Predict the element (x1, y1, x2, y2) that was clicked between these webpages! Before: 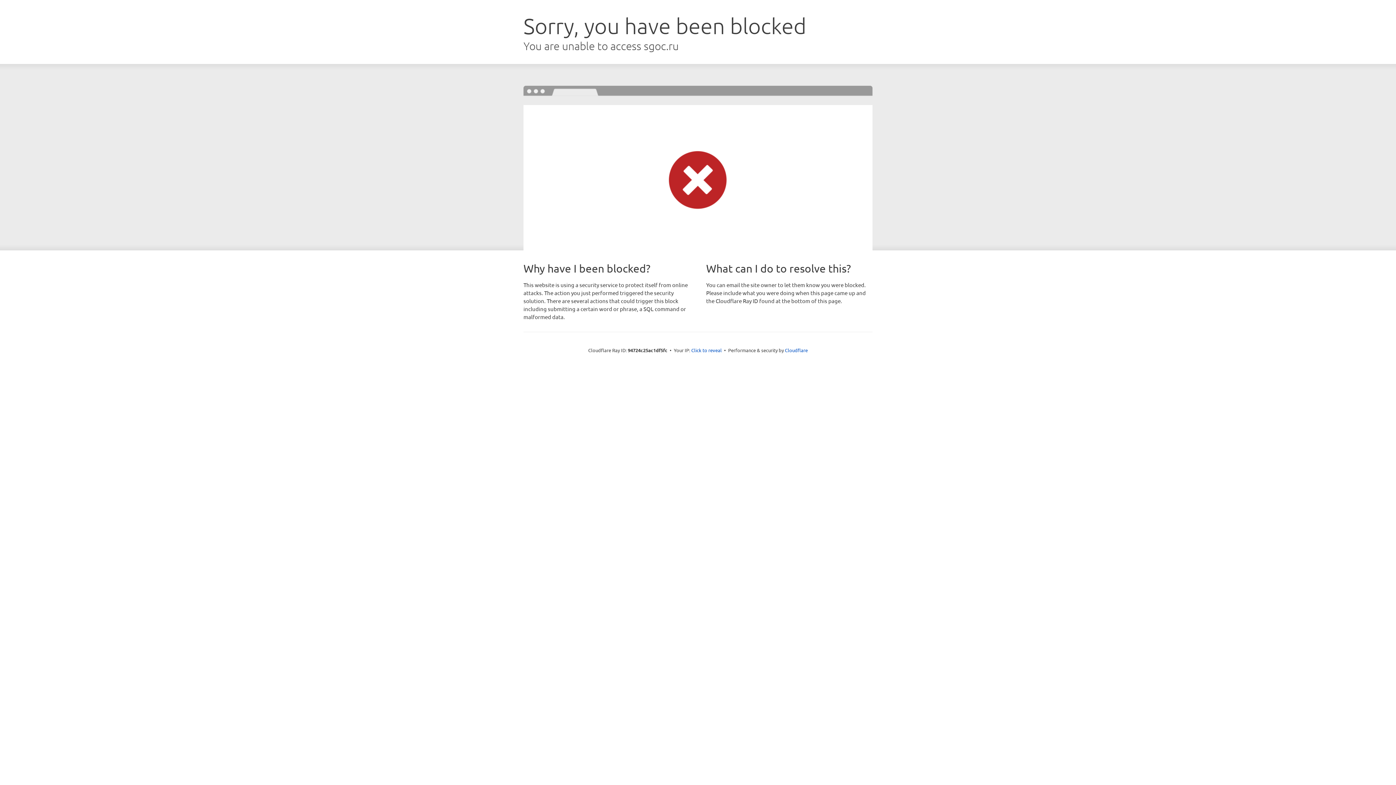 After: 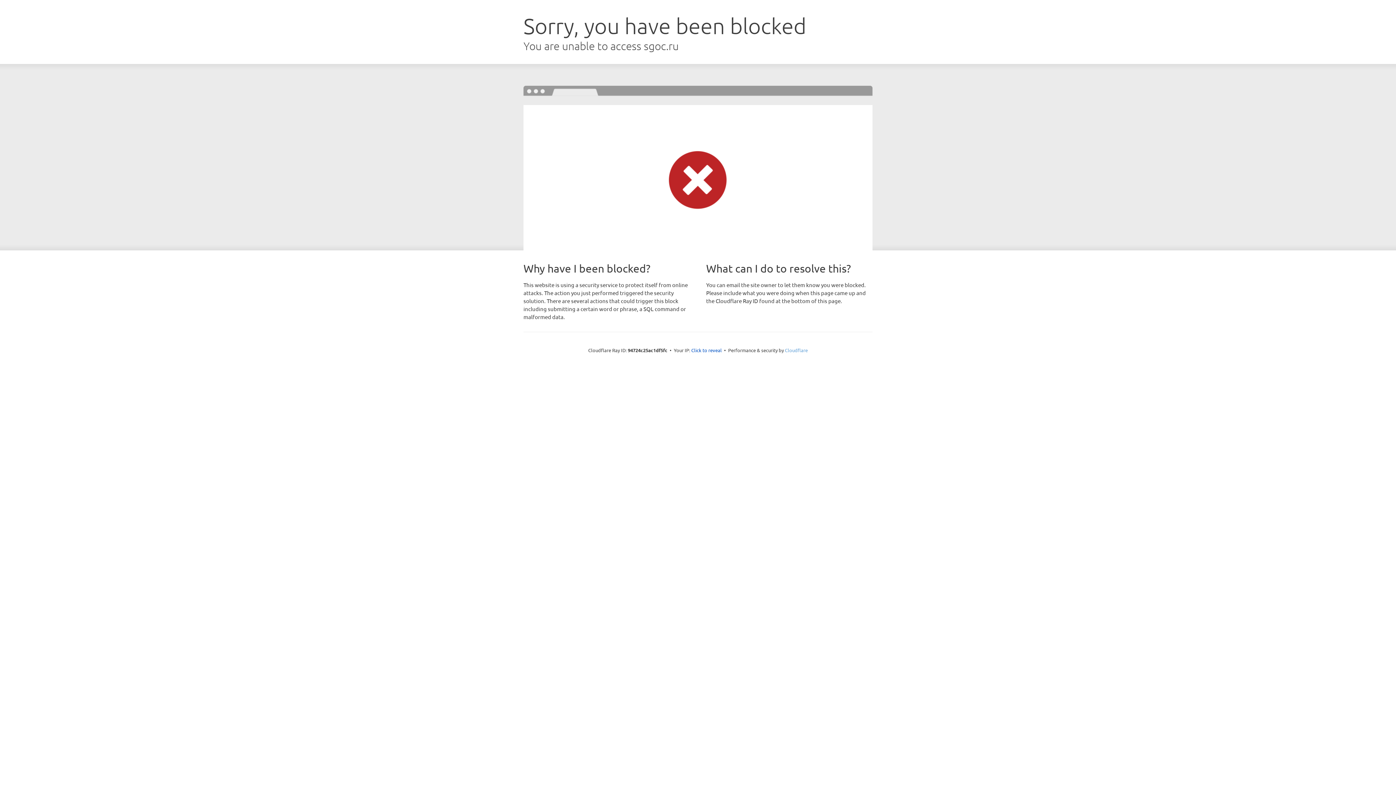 Action: bbox: (785, 347, 808, 353) label: Cloudflare